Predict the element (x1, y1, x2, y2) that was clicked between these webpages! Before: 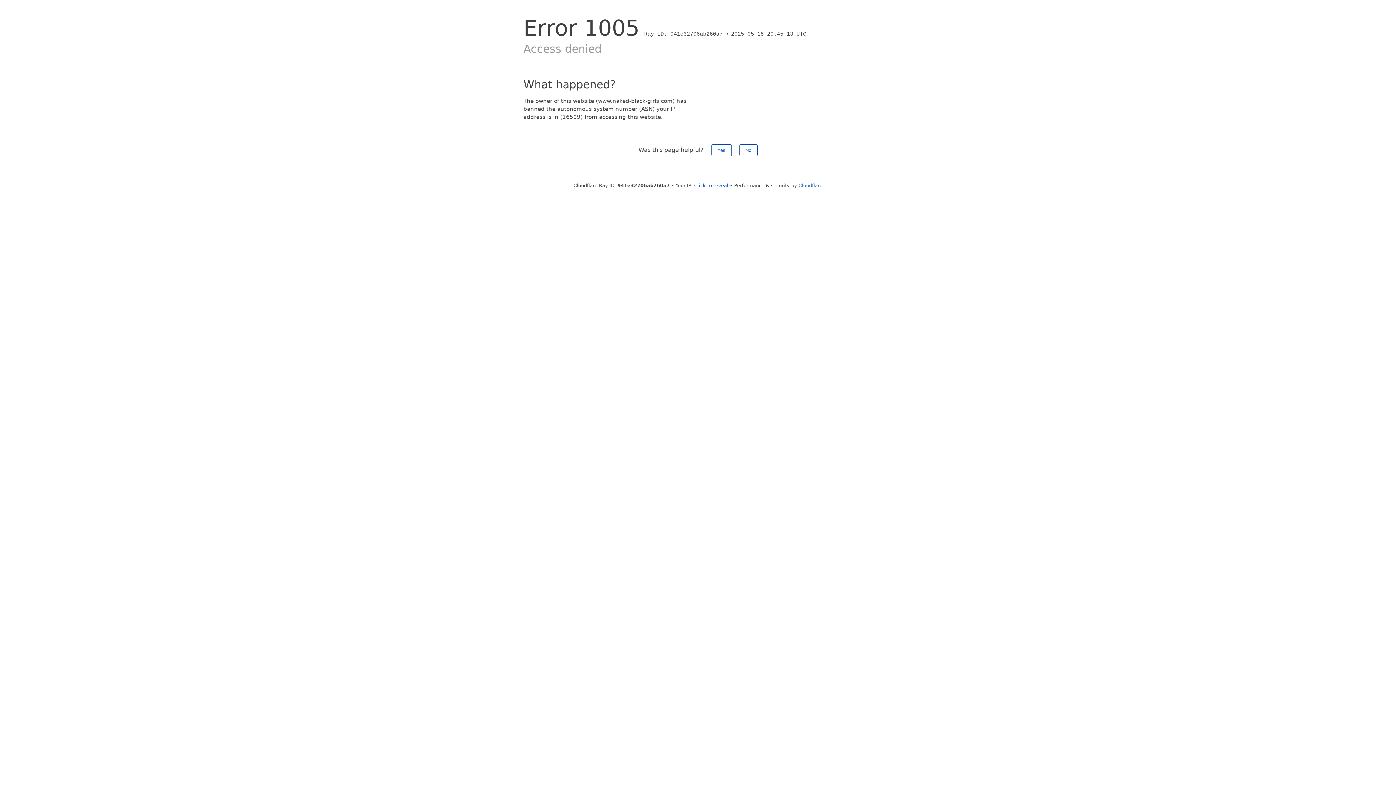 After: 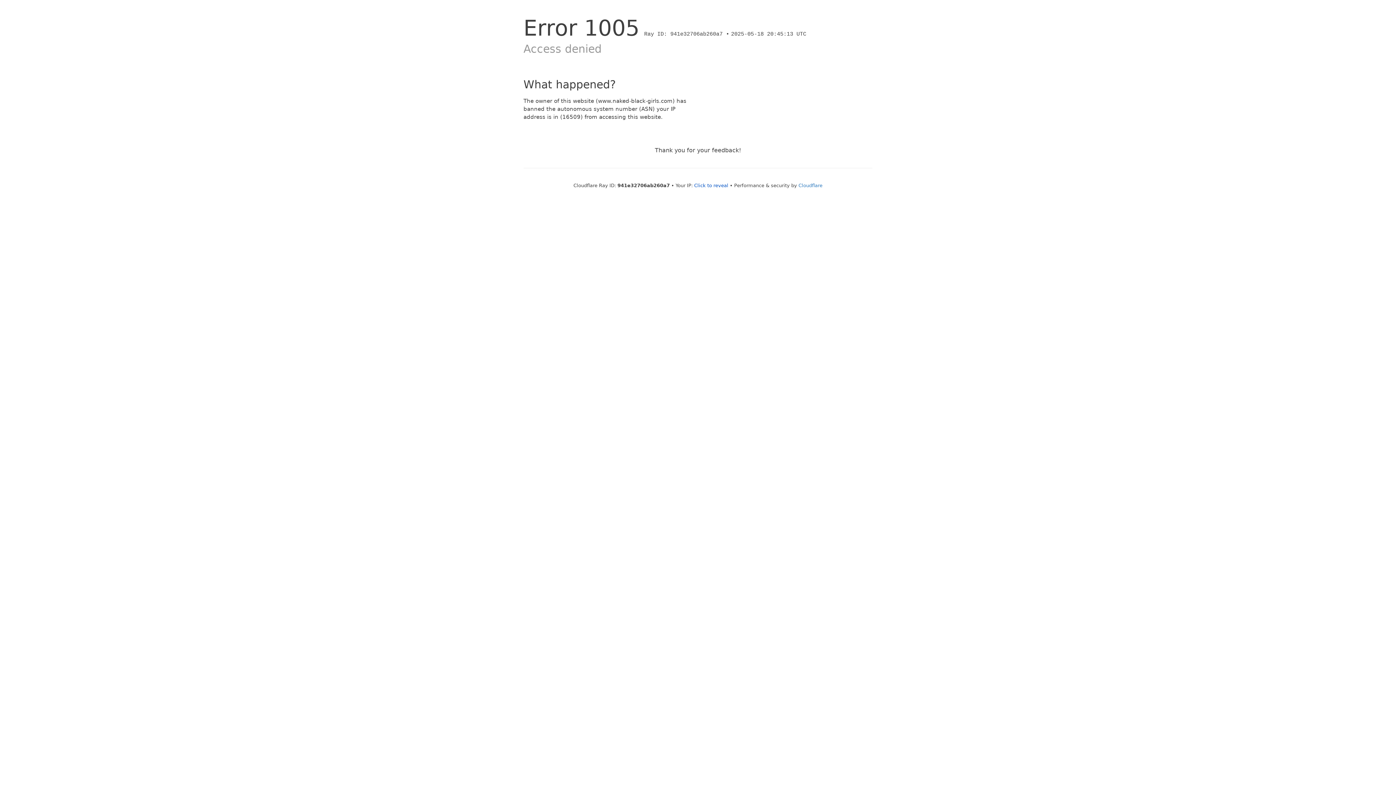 Action: label: Yes bbox: (711, 144, 731, 156)